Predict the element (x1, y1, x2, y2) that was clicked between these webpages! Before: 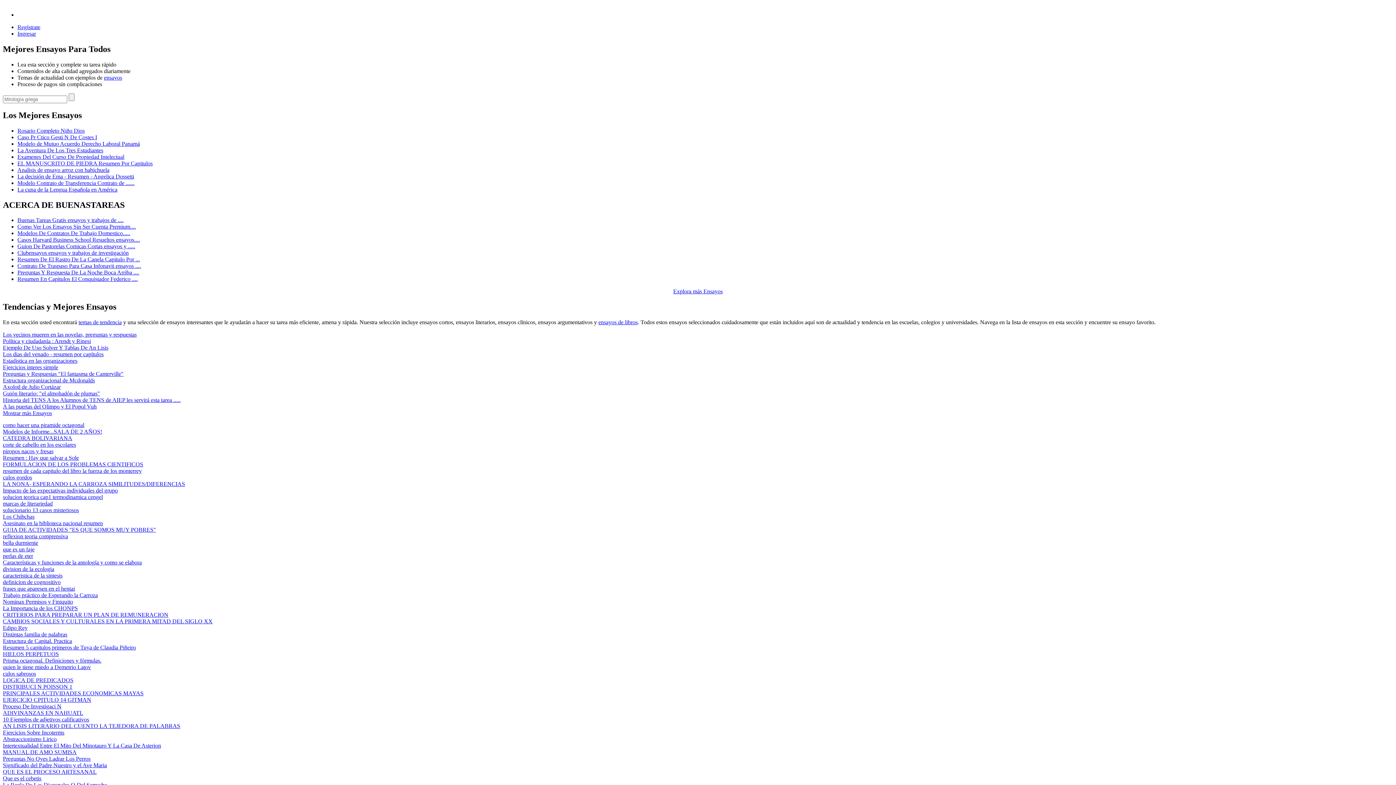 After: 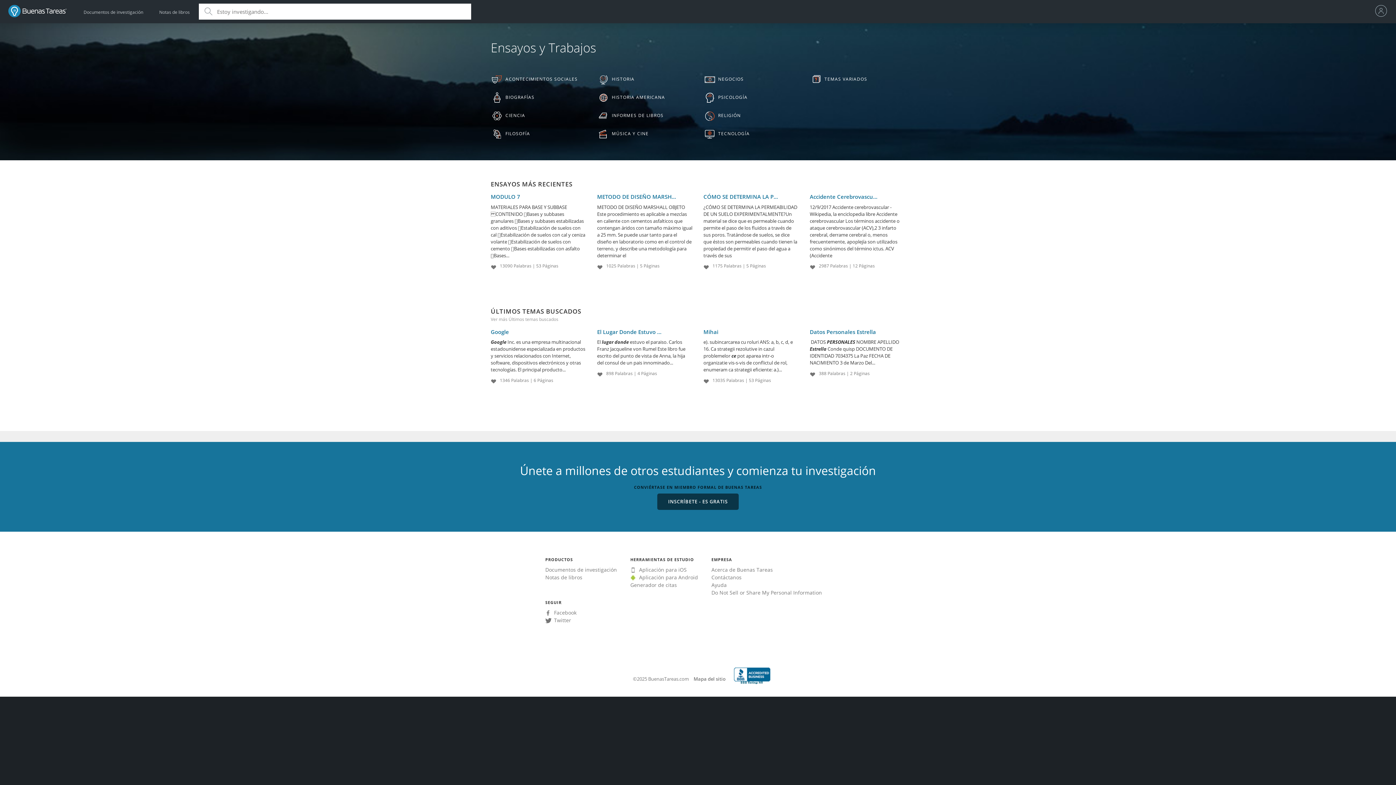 Action: bbox: (673, 288, 722, 295) label: Explora más Ensayos